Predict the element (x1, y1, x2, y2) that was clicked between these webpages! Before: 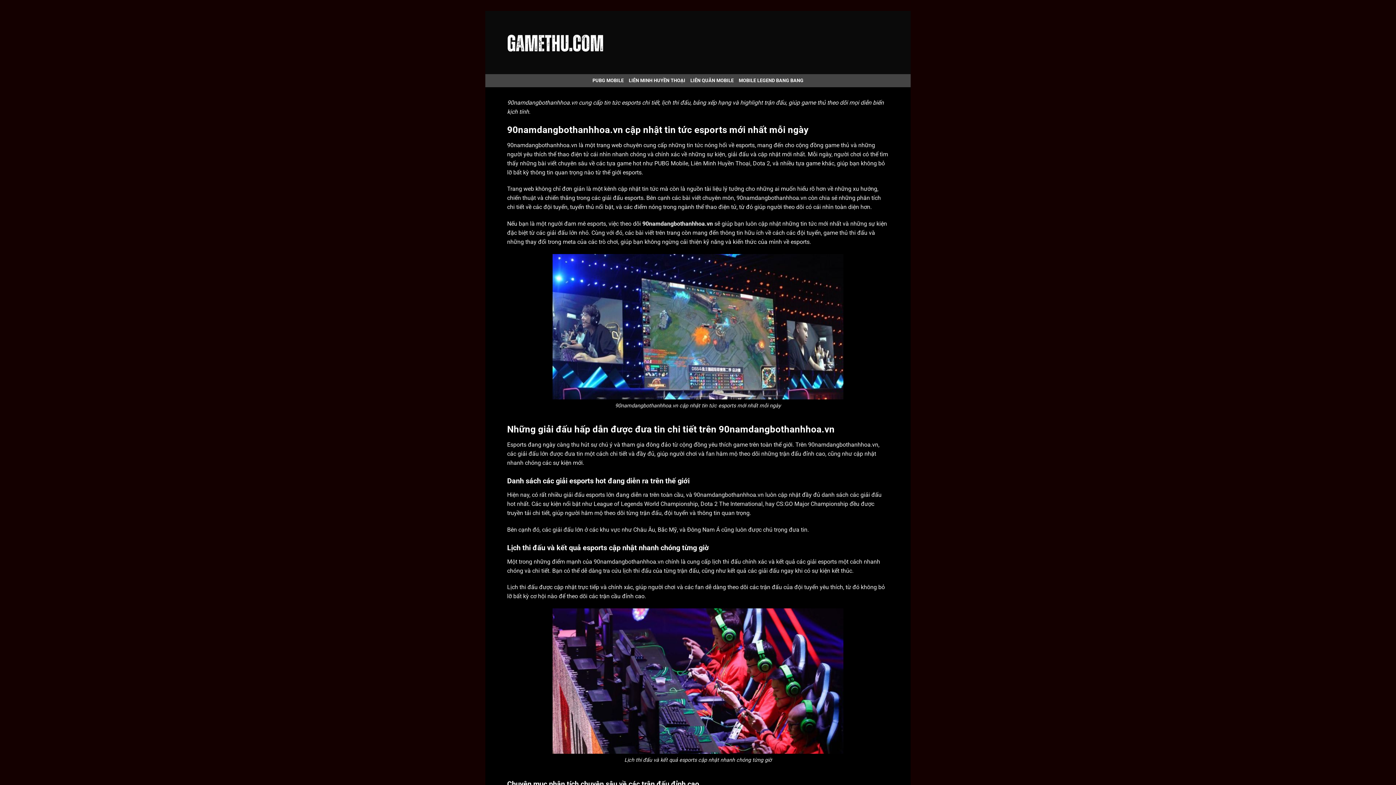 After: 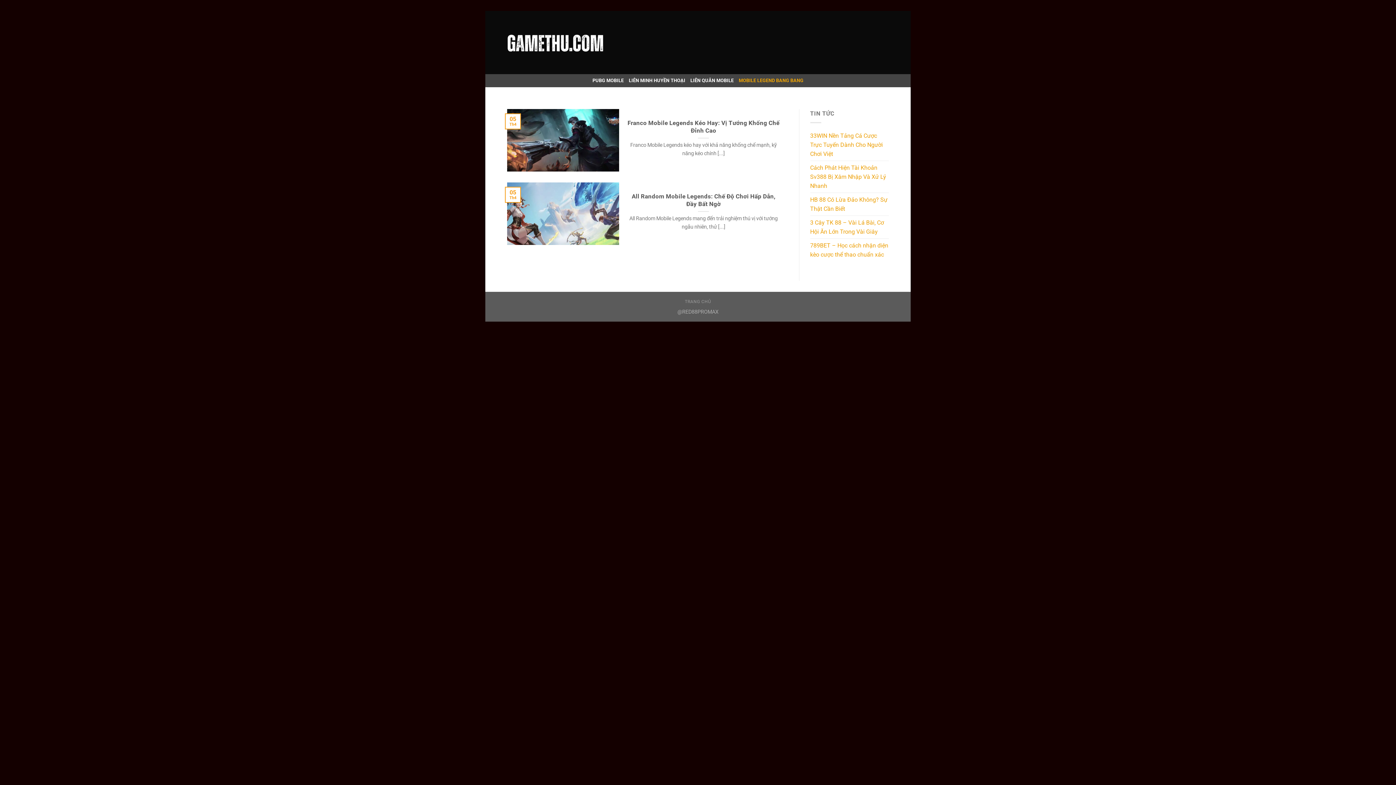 Action: label: MOBILE LEGEND BANG BANG bbox: (738, 74, 803, 87)